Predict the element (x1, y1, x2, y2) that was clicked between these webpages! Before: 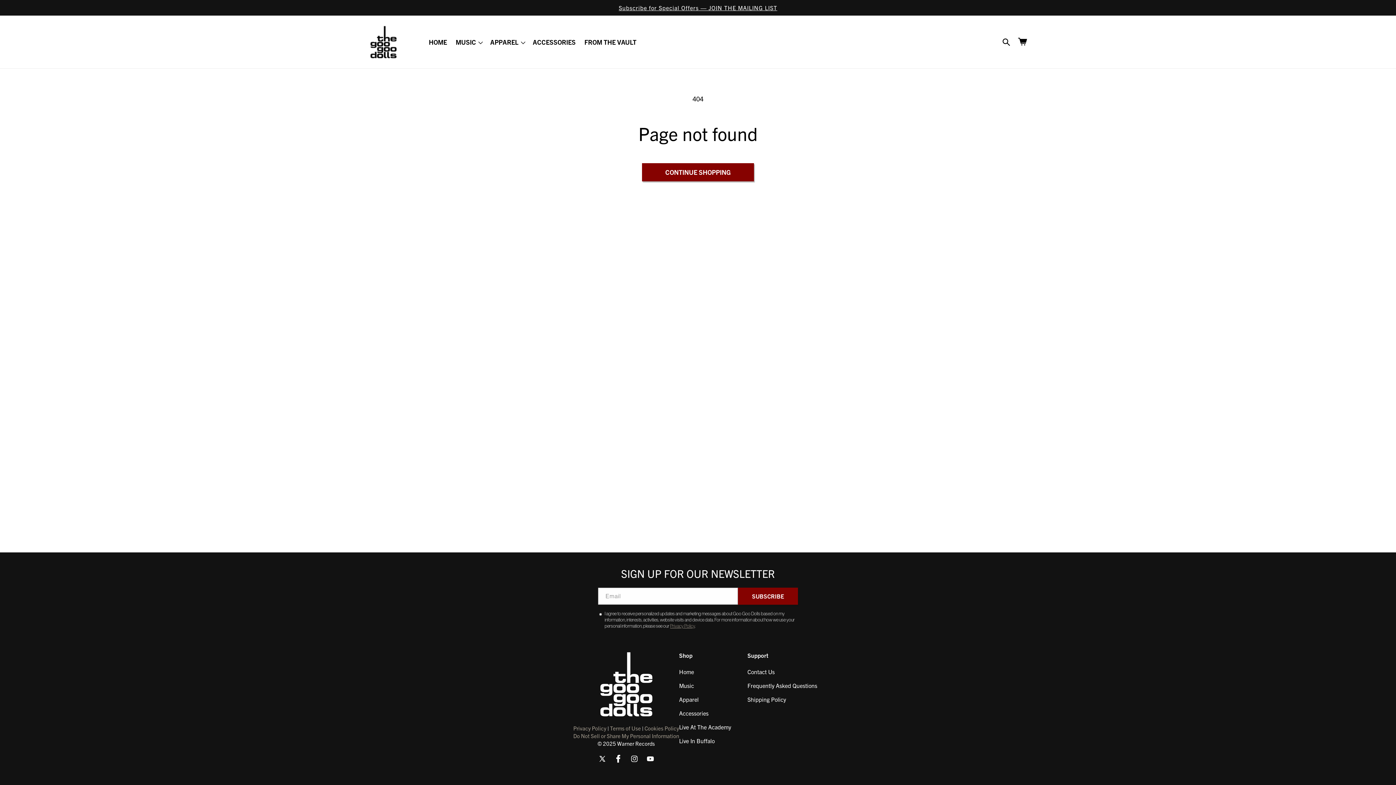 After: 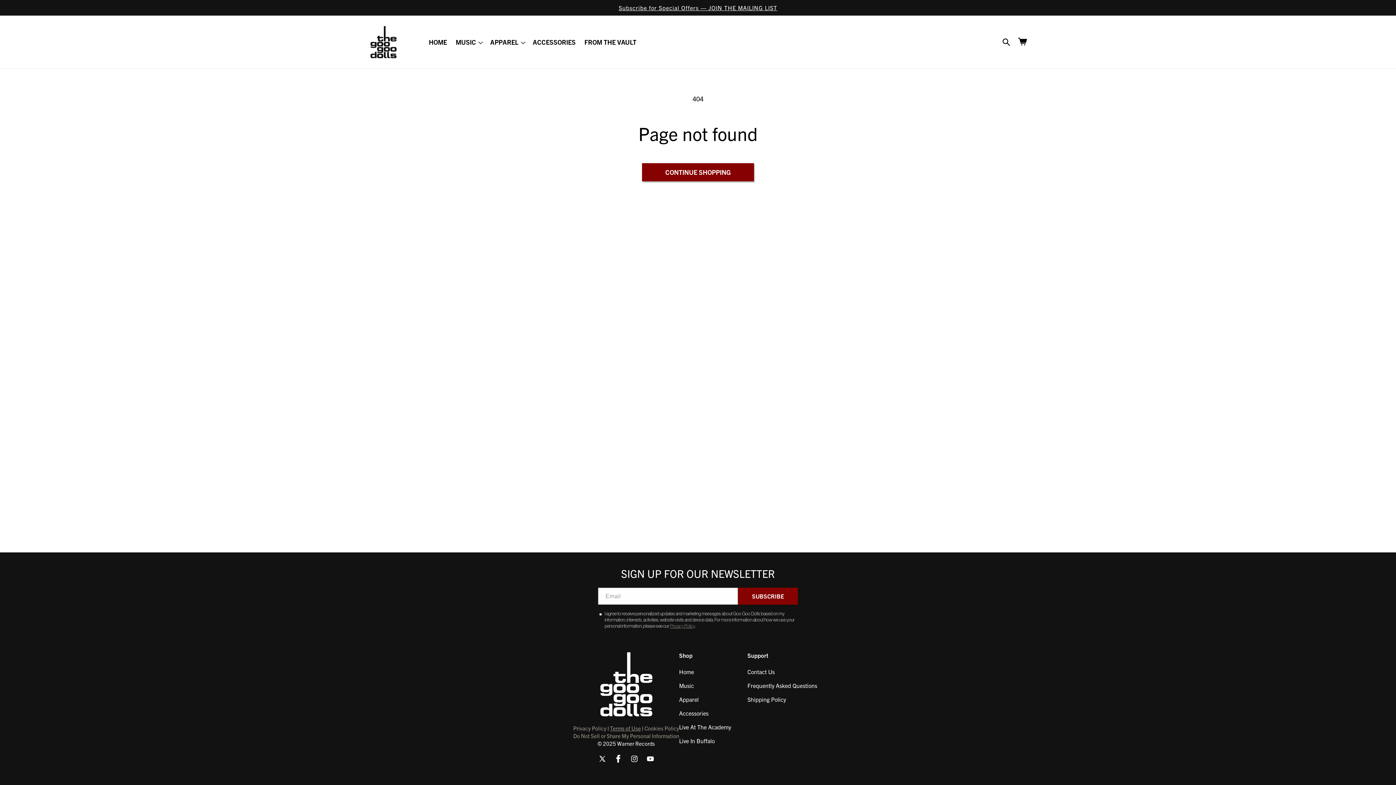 Action: label: Terms of Use bbox: (610, 725, 641, 732)